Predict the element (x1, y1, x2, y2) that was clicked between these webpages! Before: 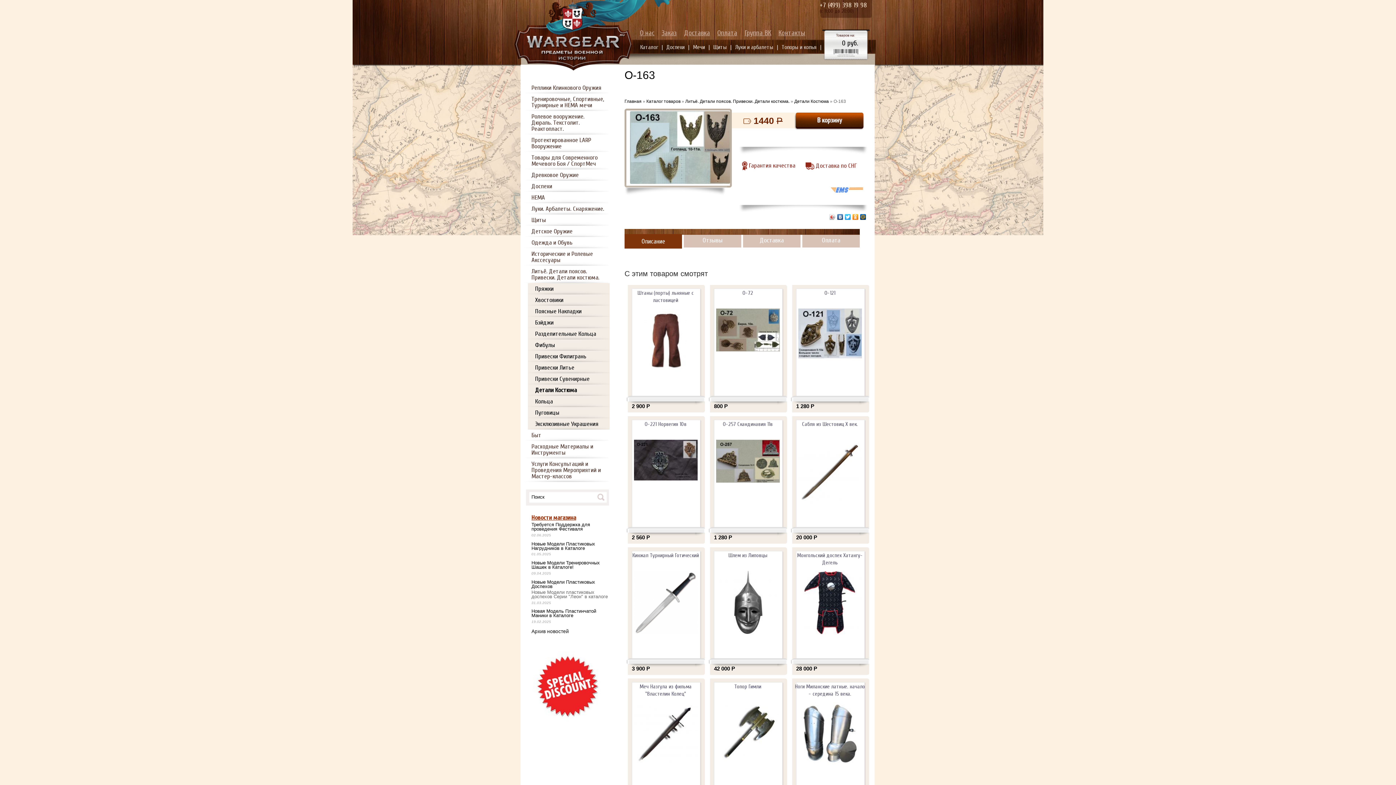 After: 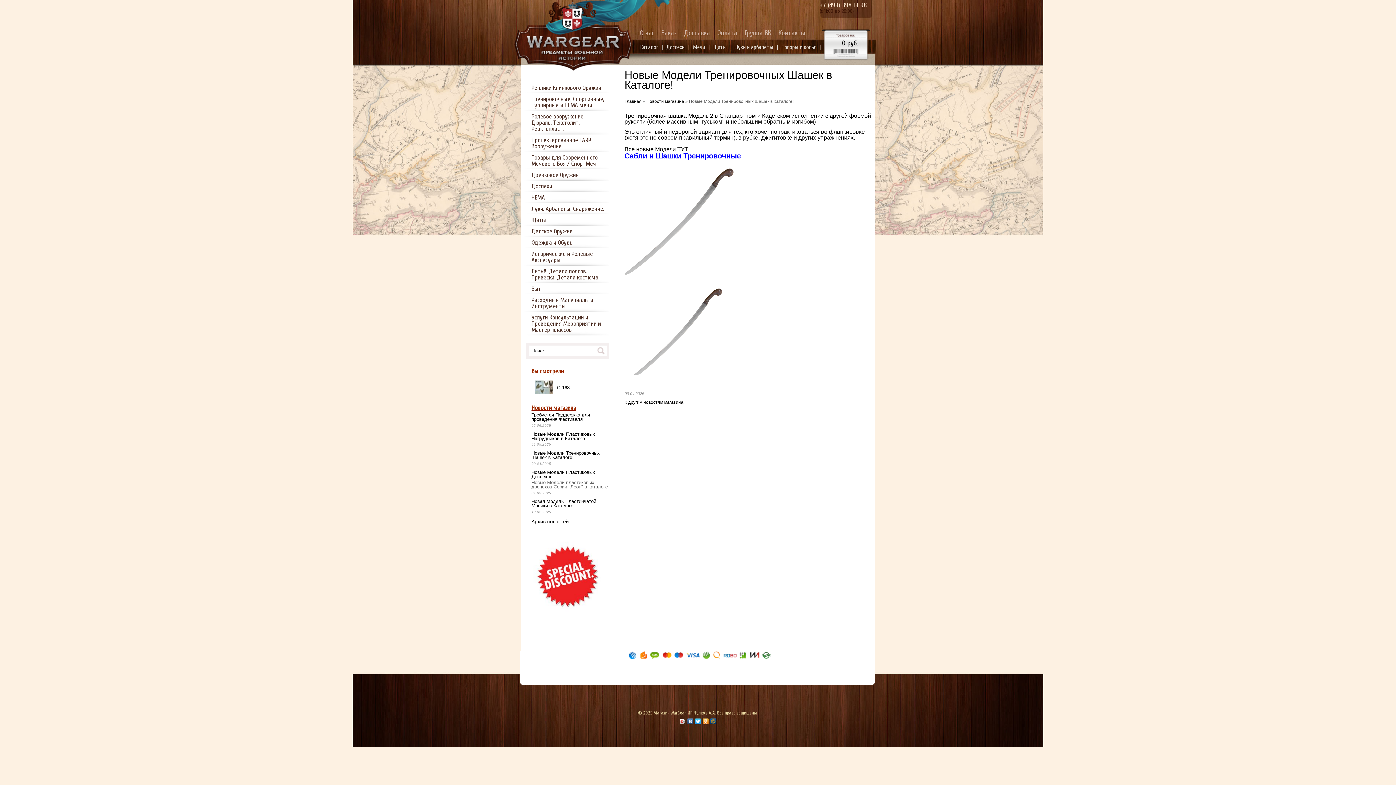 Action: label: Новые Модели Тренировочных Шашек в Каталоге! bbox: (531, 560, 600, 570)